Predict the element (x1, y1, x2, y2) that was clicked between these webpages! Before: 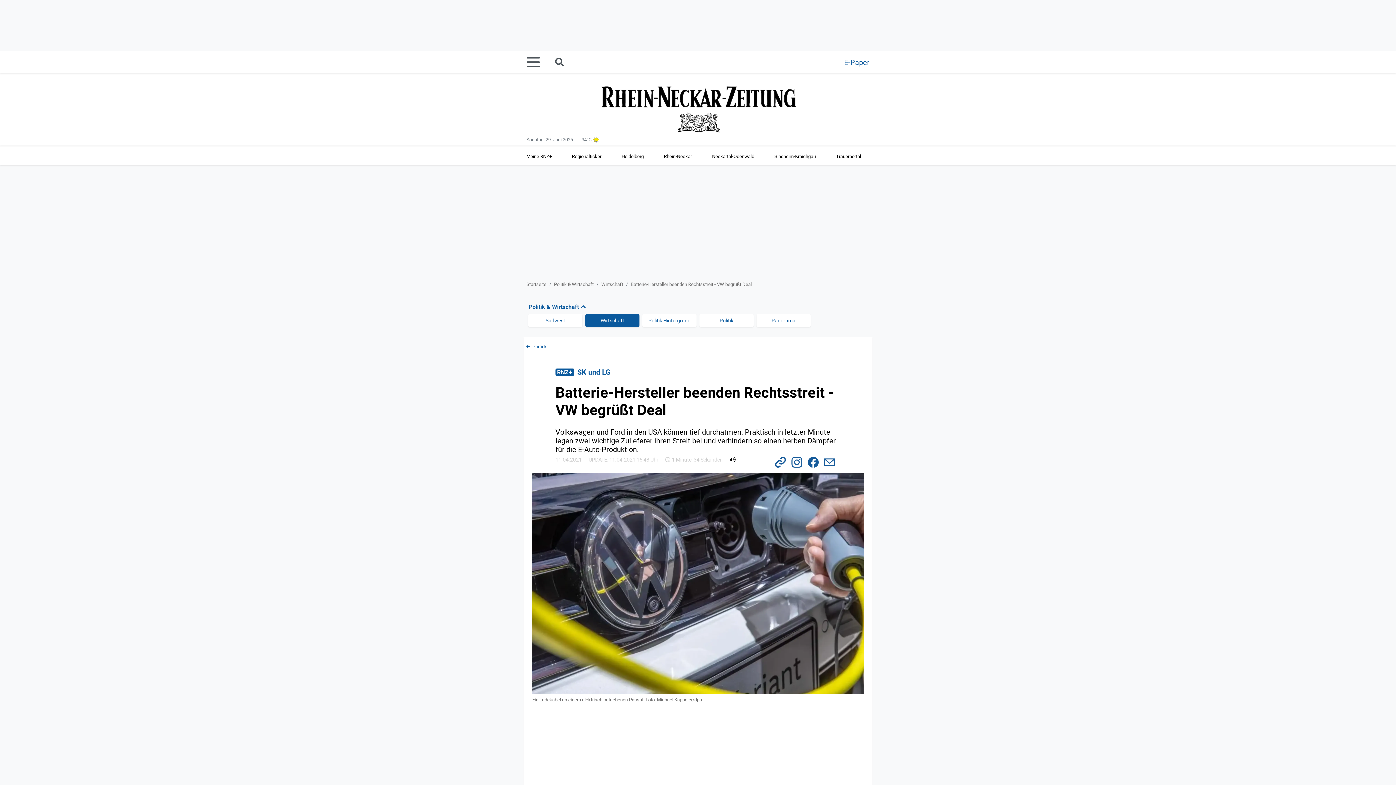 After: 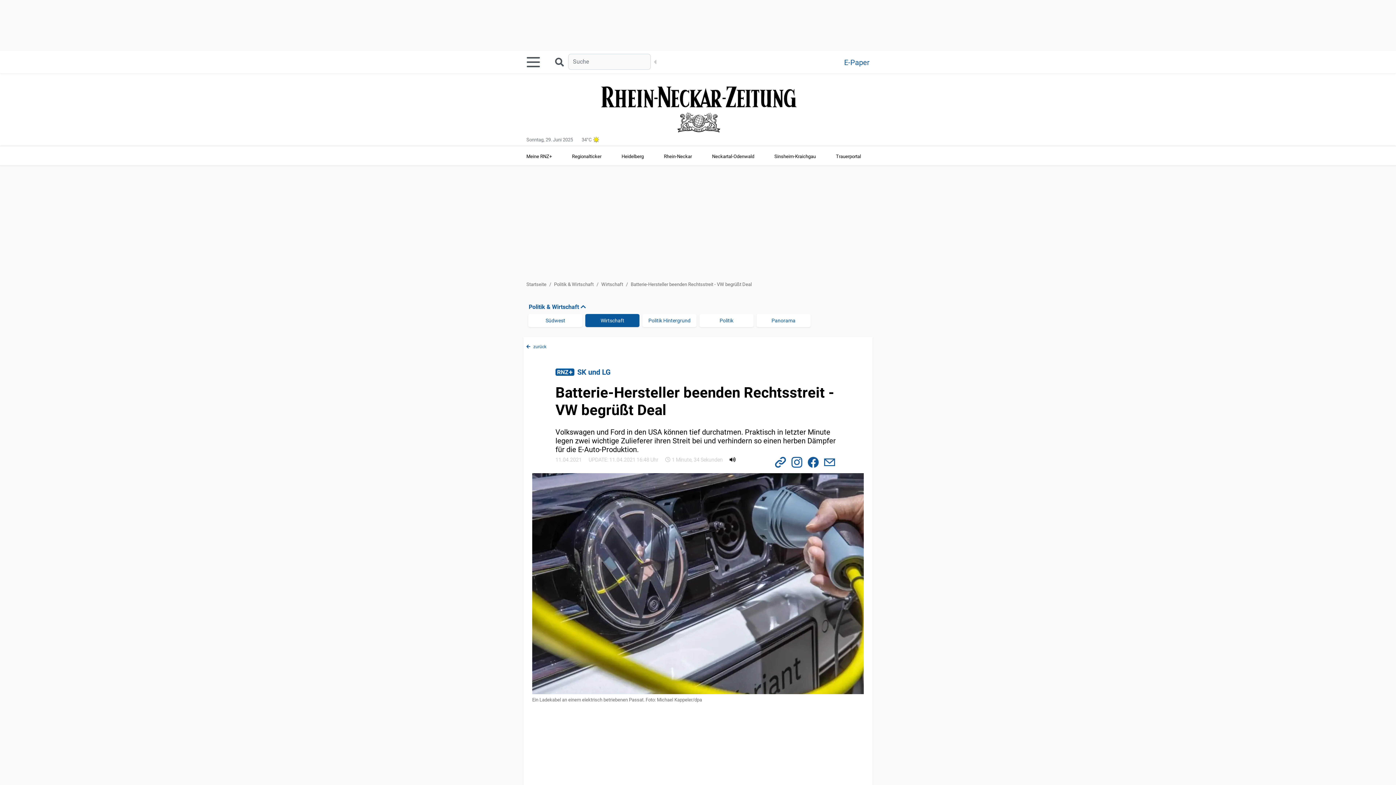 Action: bbox: (554, 55, 568, 69) label: Suche starten